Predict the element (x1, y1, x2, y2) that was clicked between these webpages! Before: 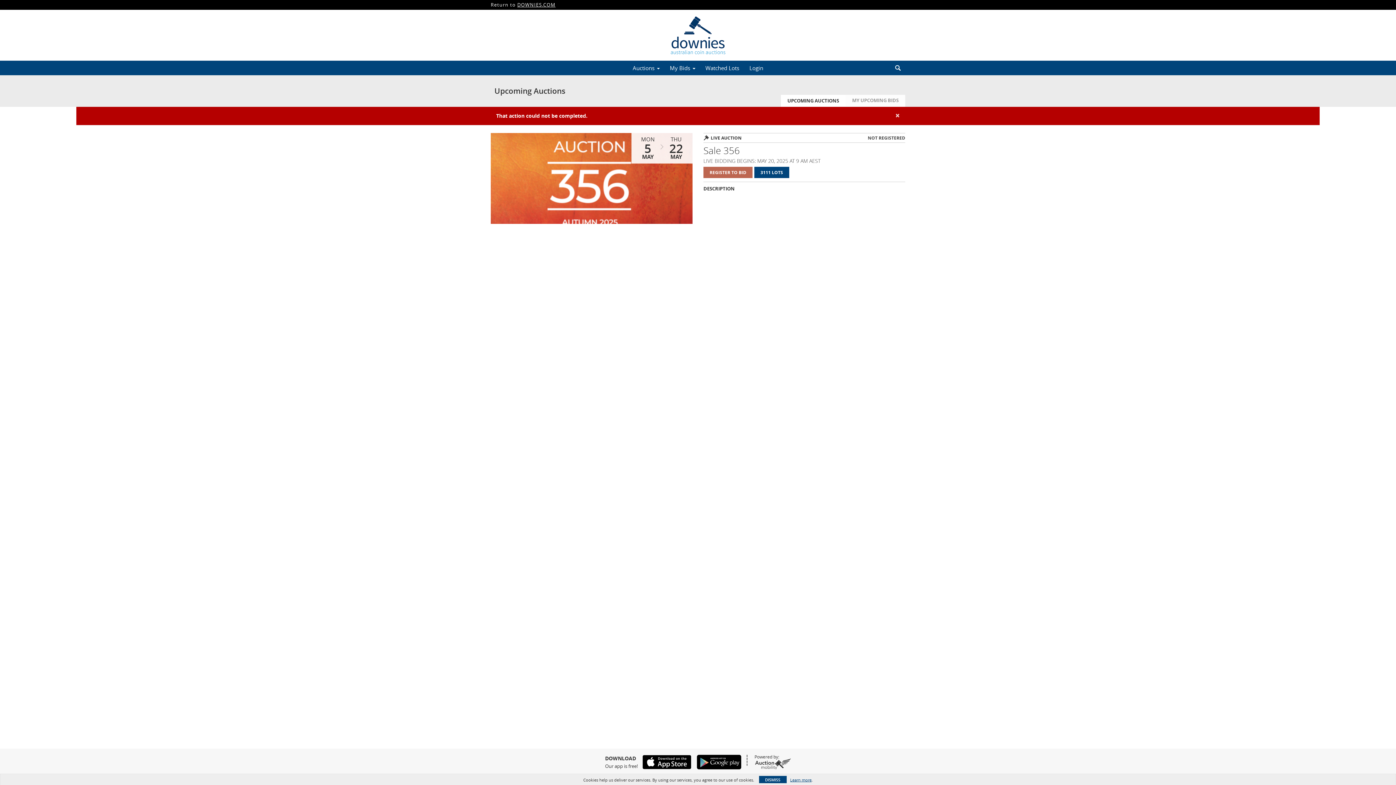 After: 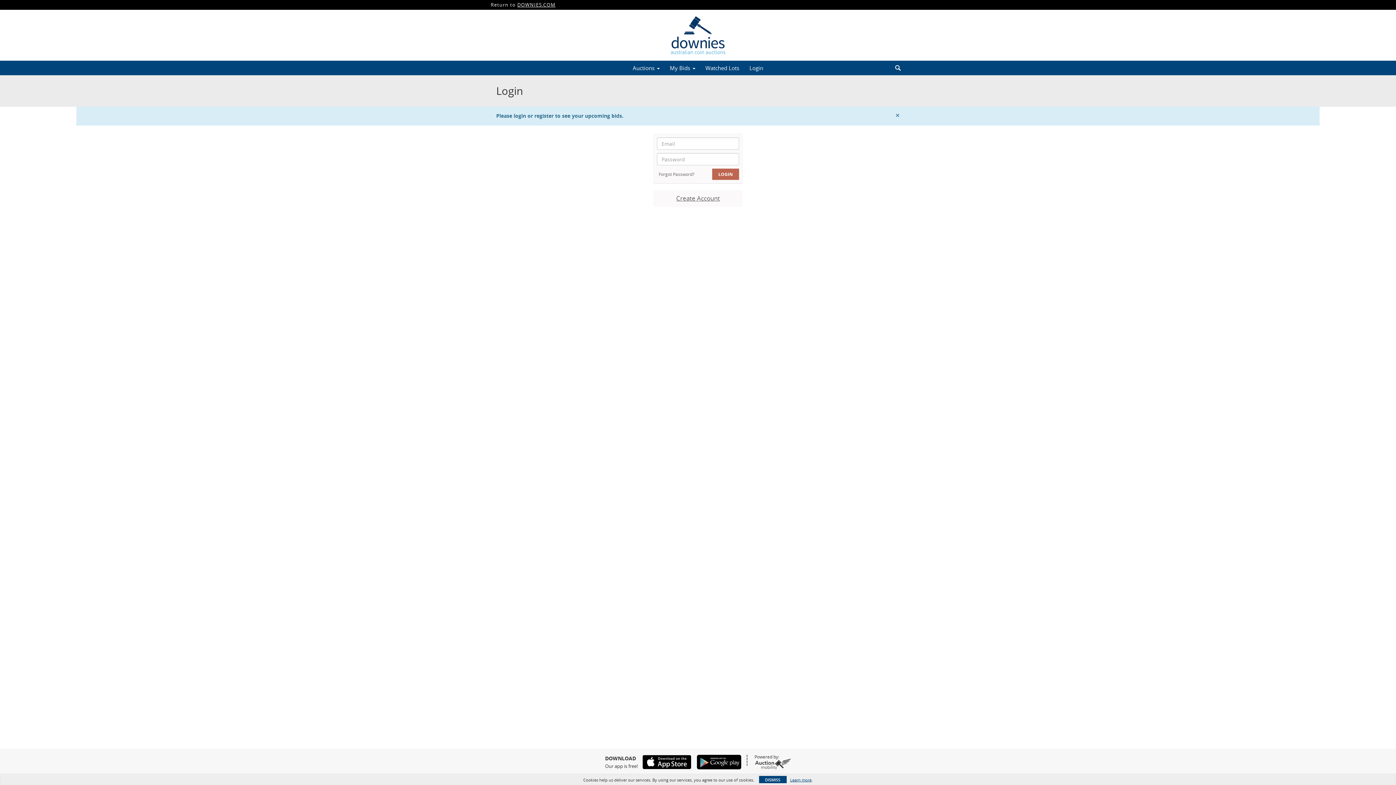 Action: bbox: (664, 62, 700, 73) label: My Bids 